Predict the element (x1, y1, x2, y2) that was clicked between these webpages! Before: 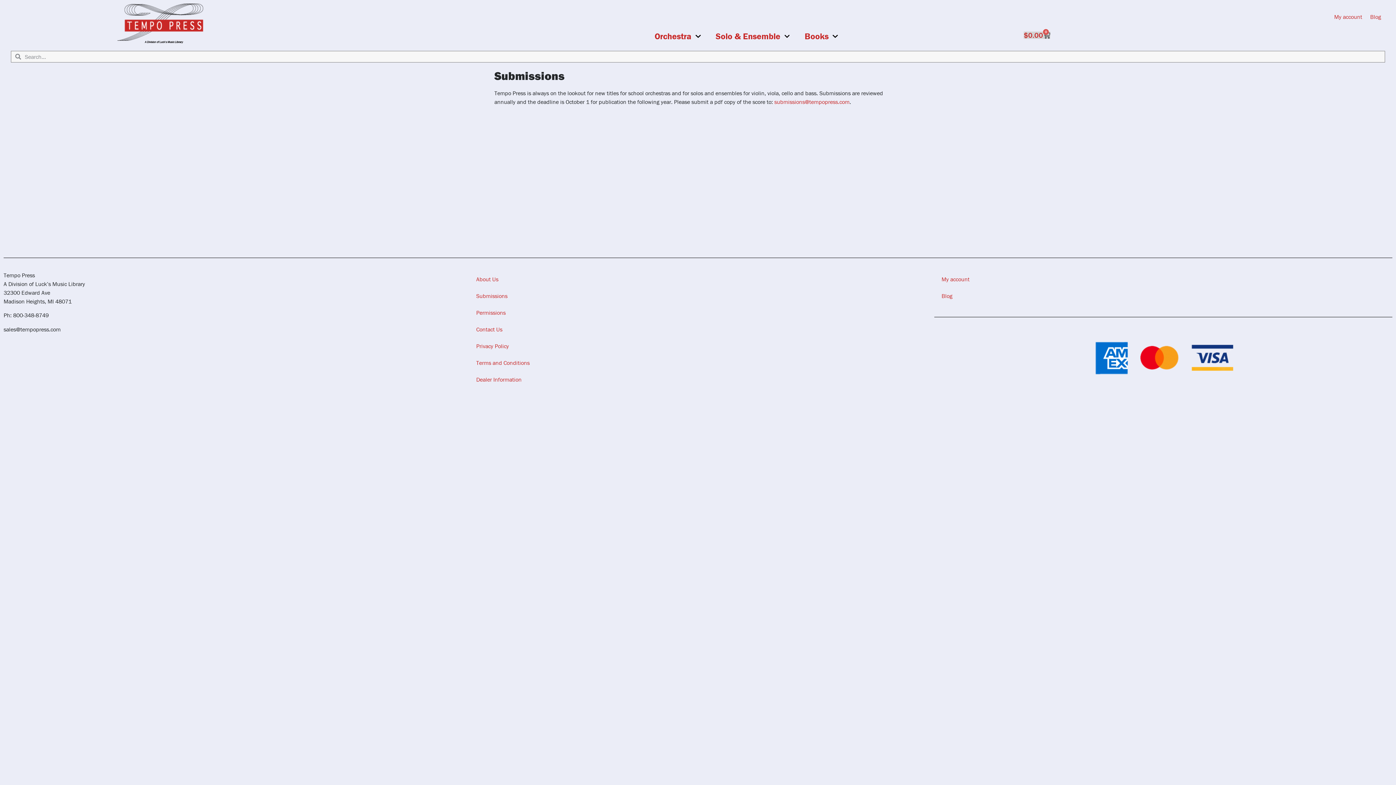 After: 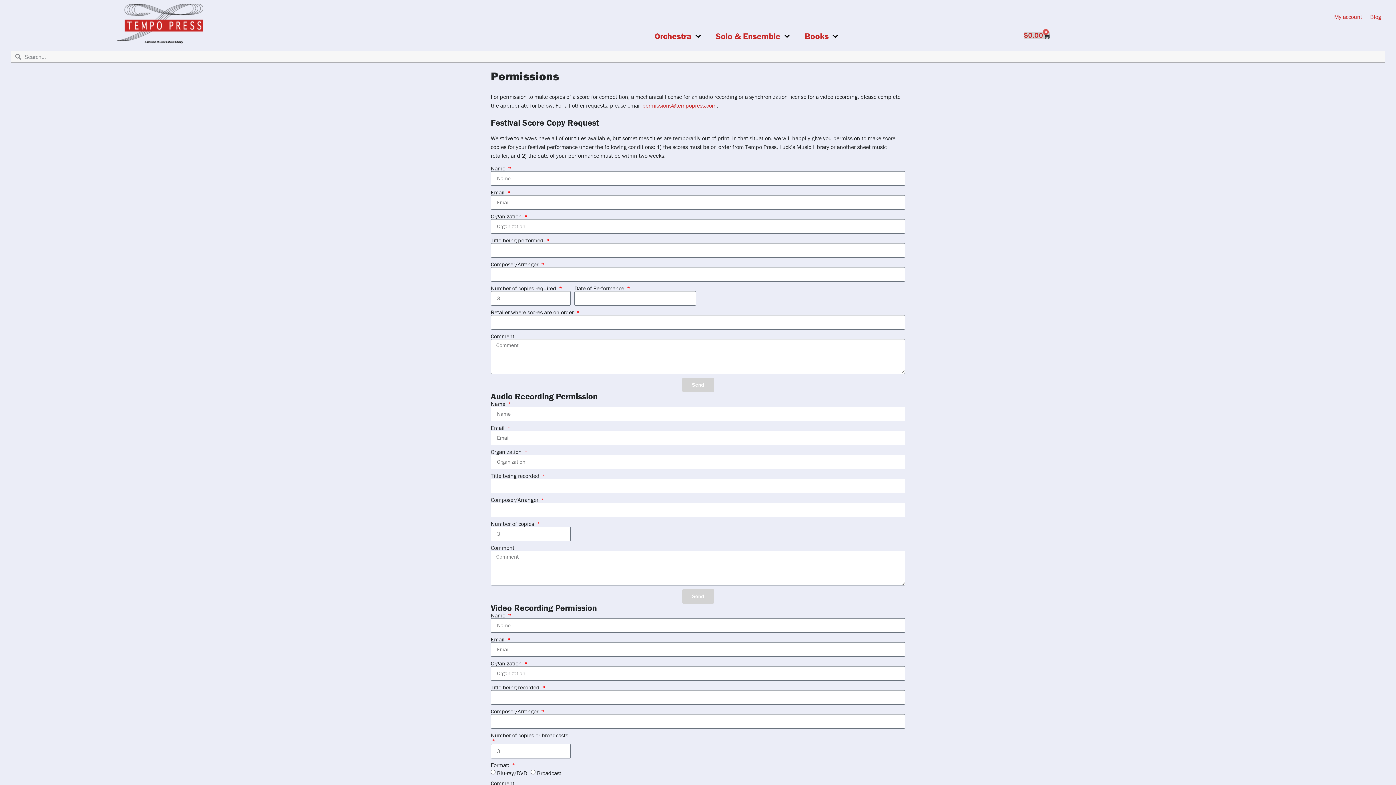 Action: label: Permissions bbox: (469, 304, 927, 321)